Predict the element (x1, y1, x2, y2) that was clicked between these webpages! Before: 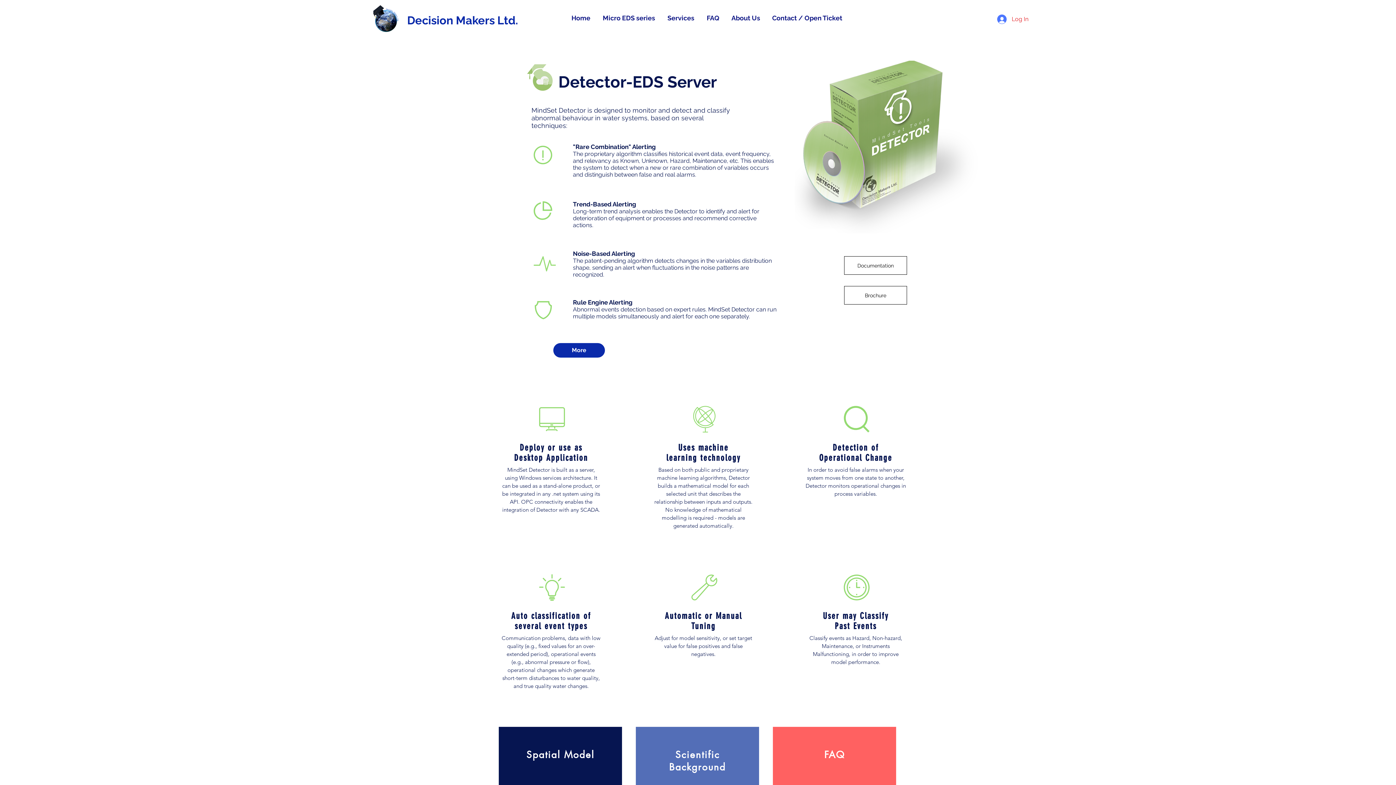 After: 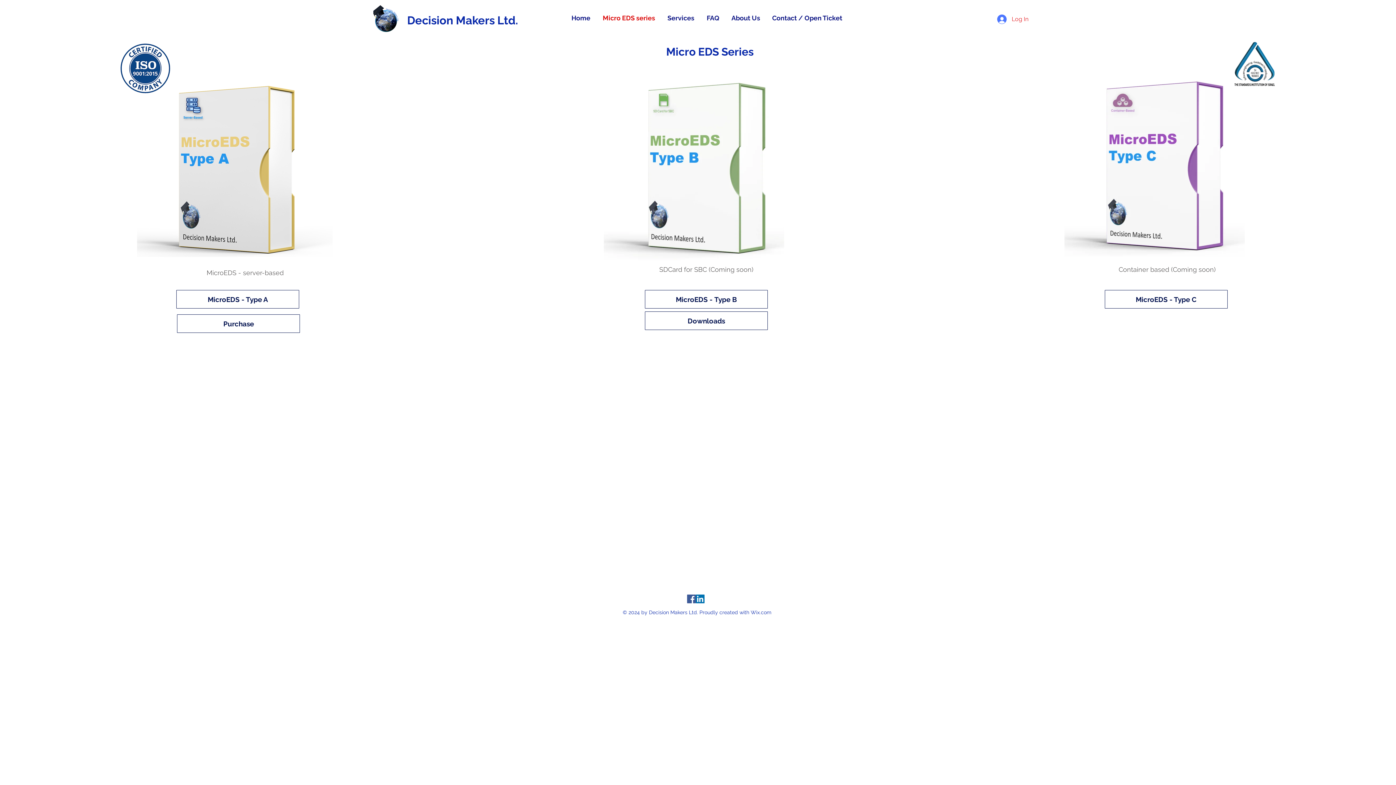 Action: bbox: (597, 6, 662, 29) label: Micro EDS series